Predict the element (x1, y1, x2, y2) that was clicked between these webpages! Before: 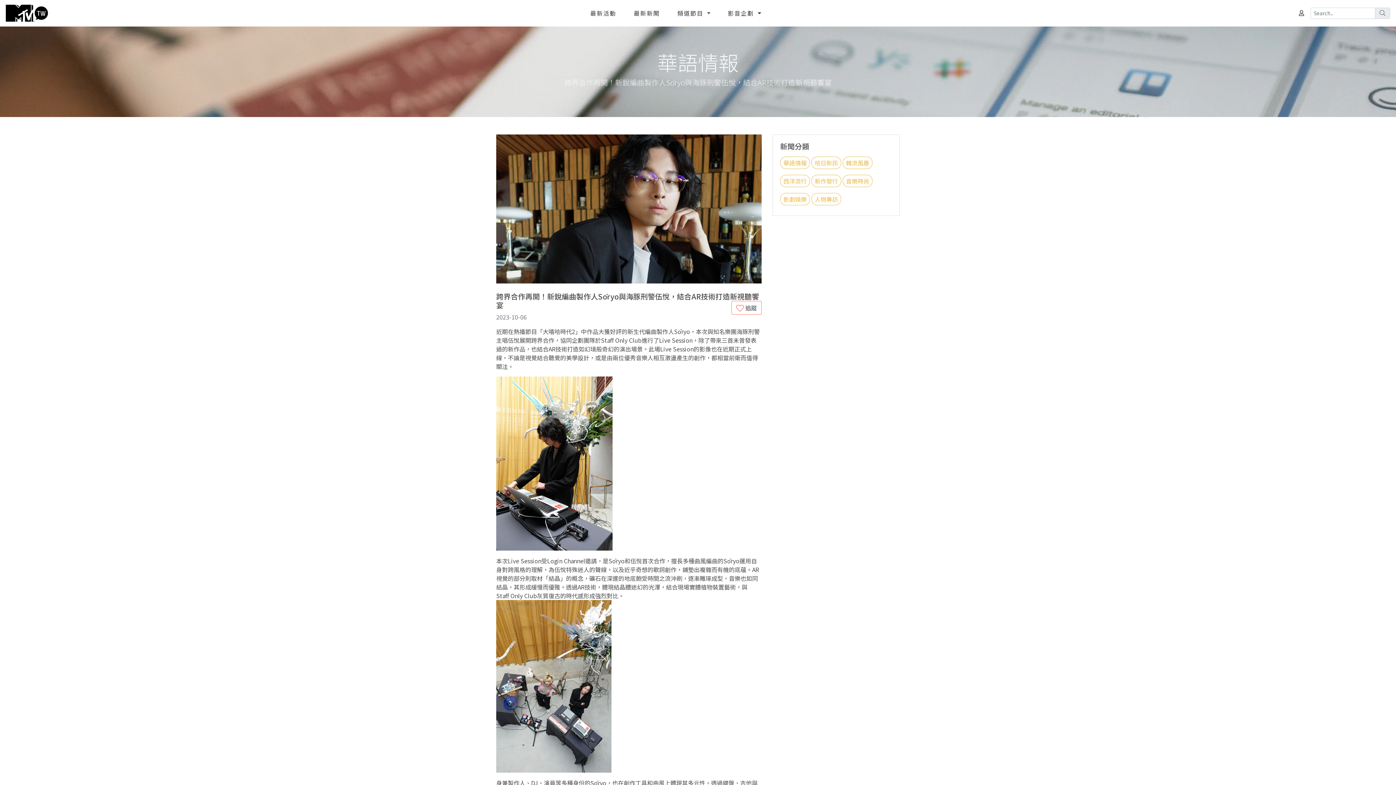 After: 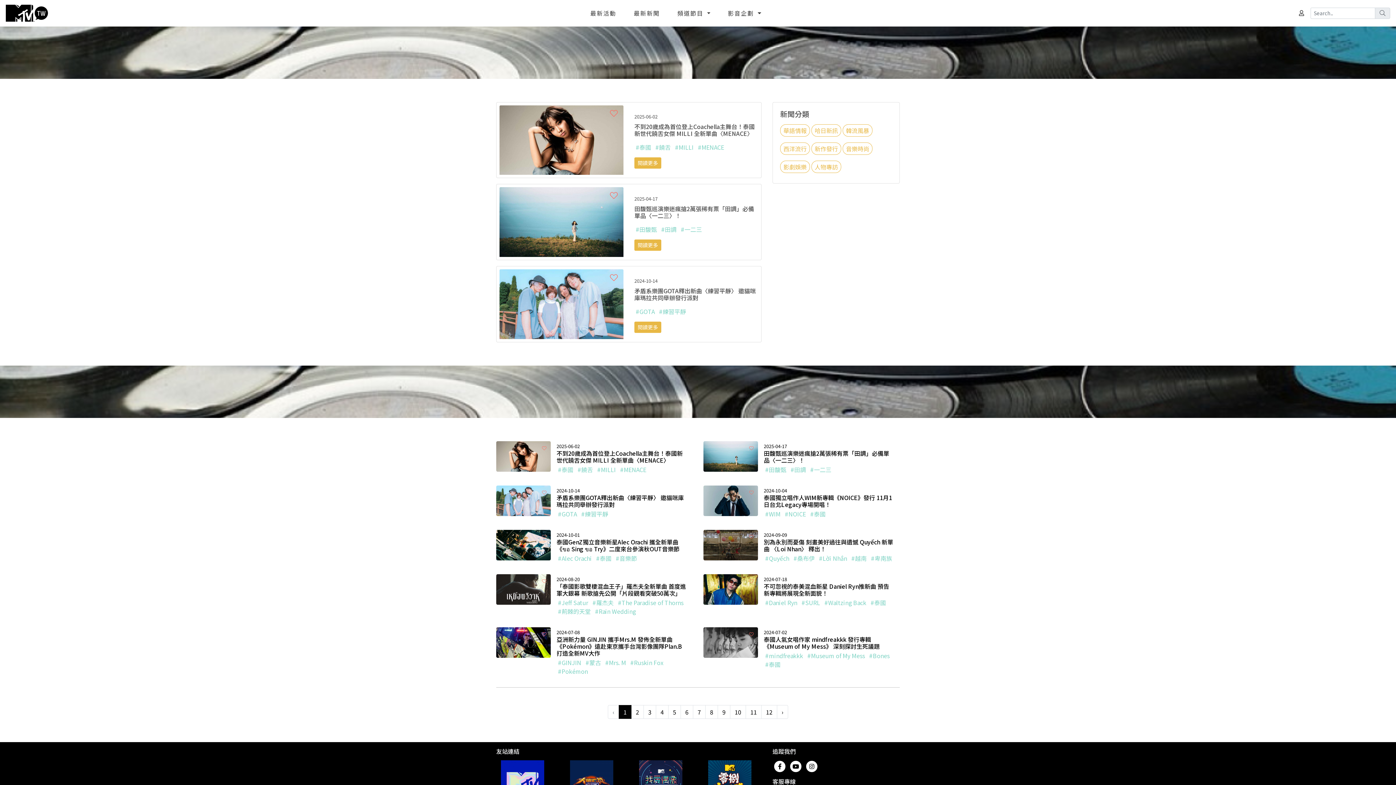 Action: label: 新作發行 bbox: (811, 174, 841, 187)